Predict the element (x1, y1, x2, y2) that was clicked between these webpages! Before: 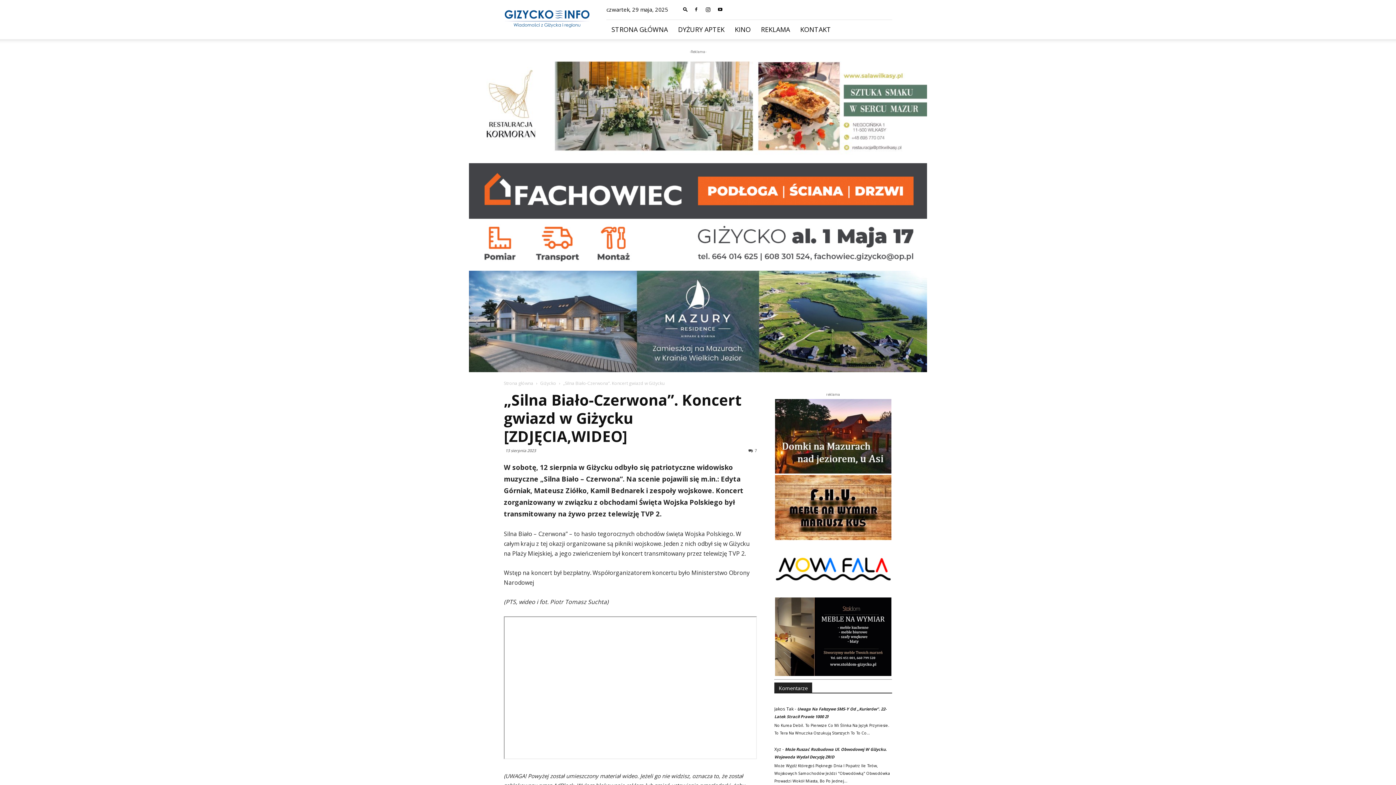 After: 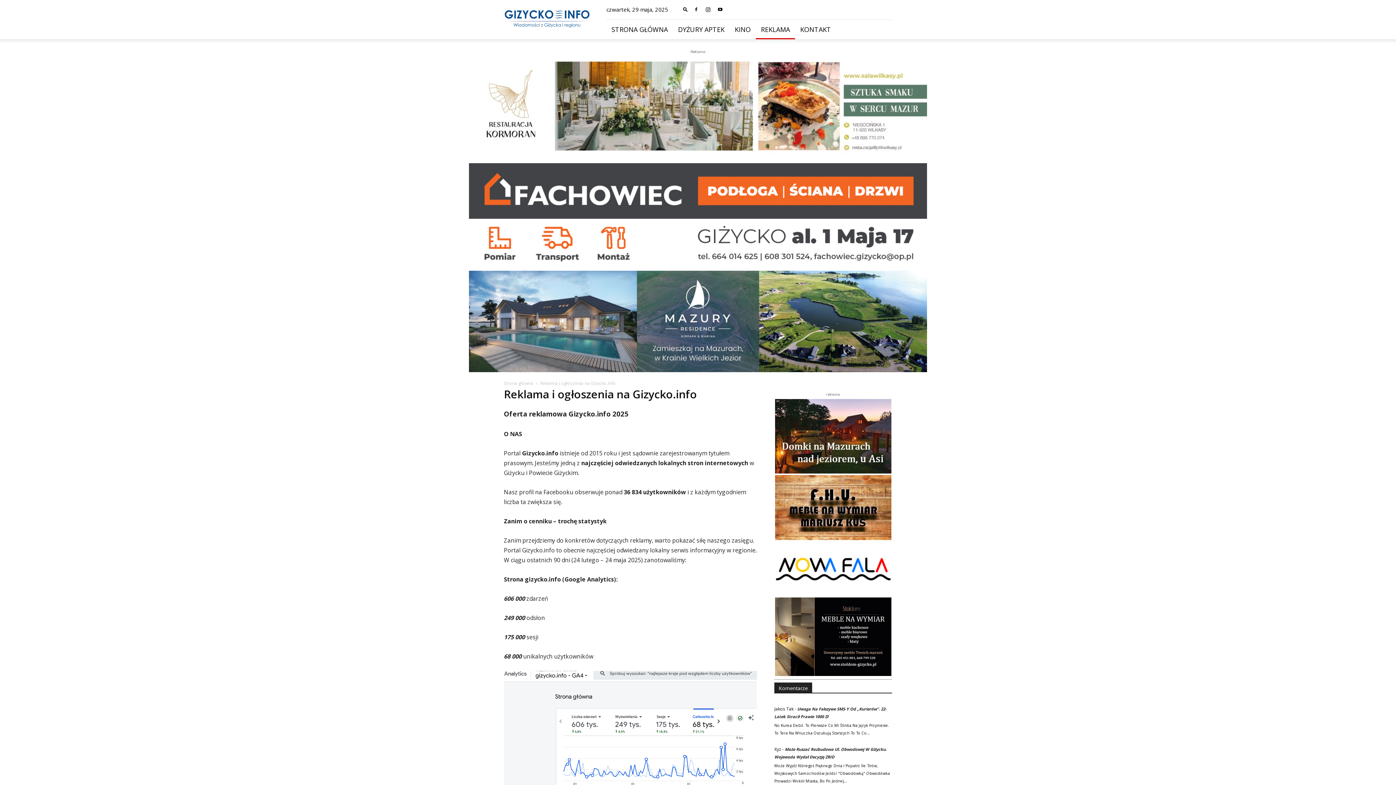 Action: label: REKLAMA bbox: (756, 20, 795, 39)